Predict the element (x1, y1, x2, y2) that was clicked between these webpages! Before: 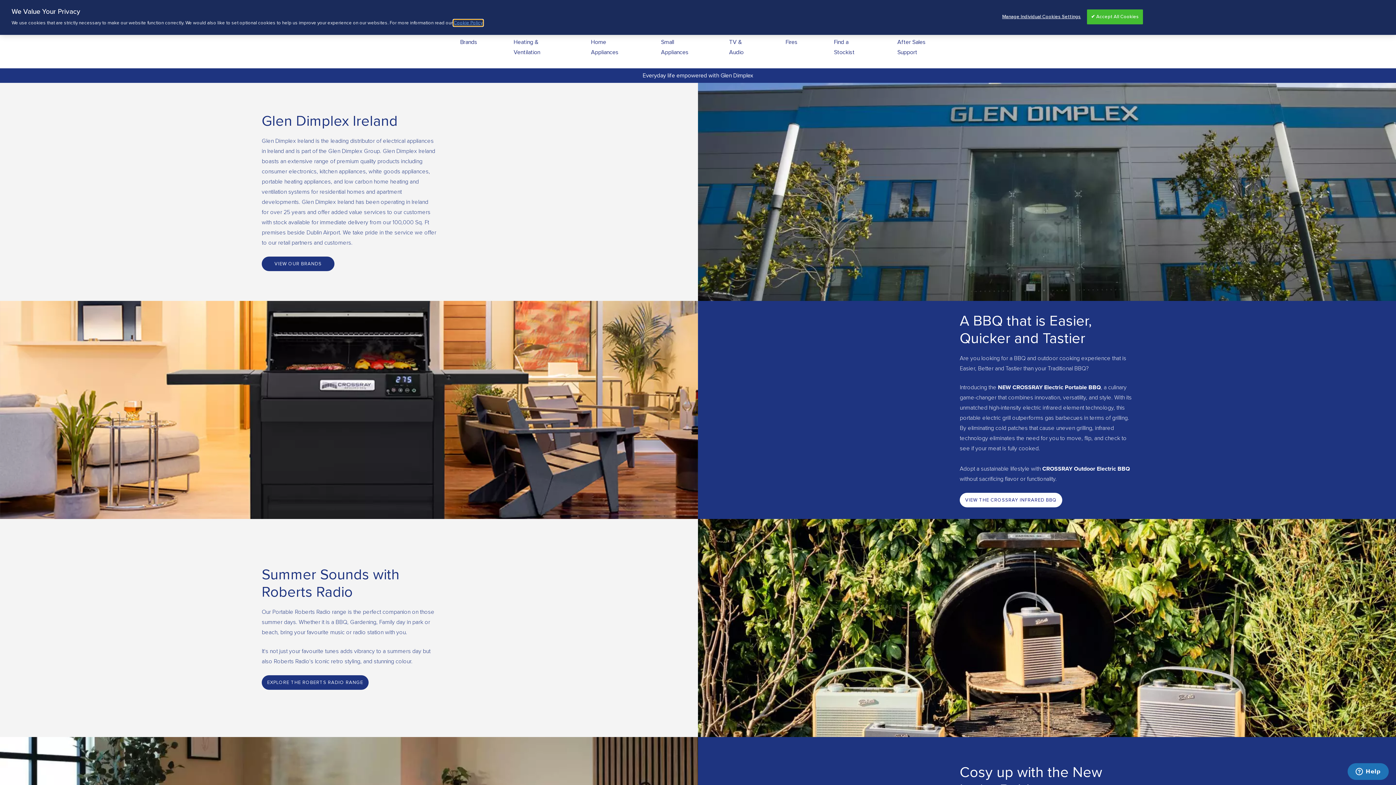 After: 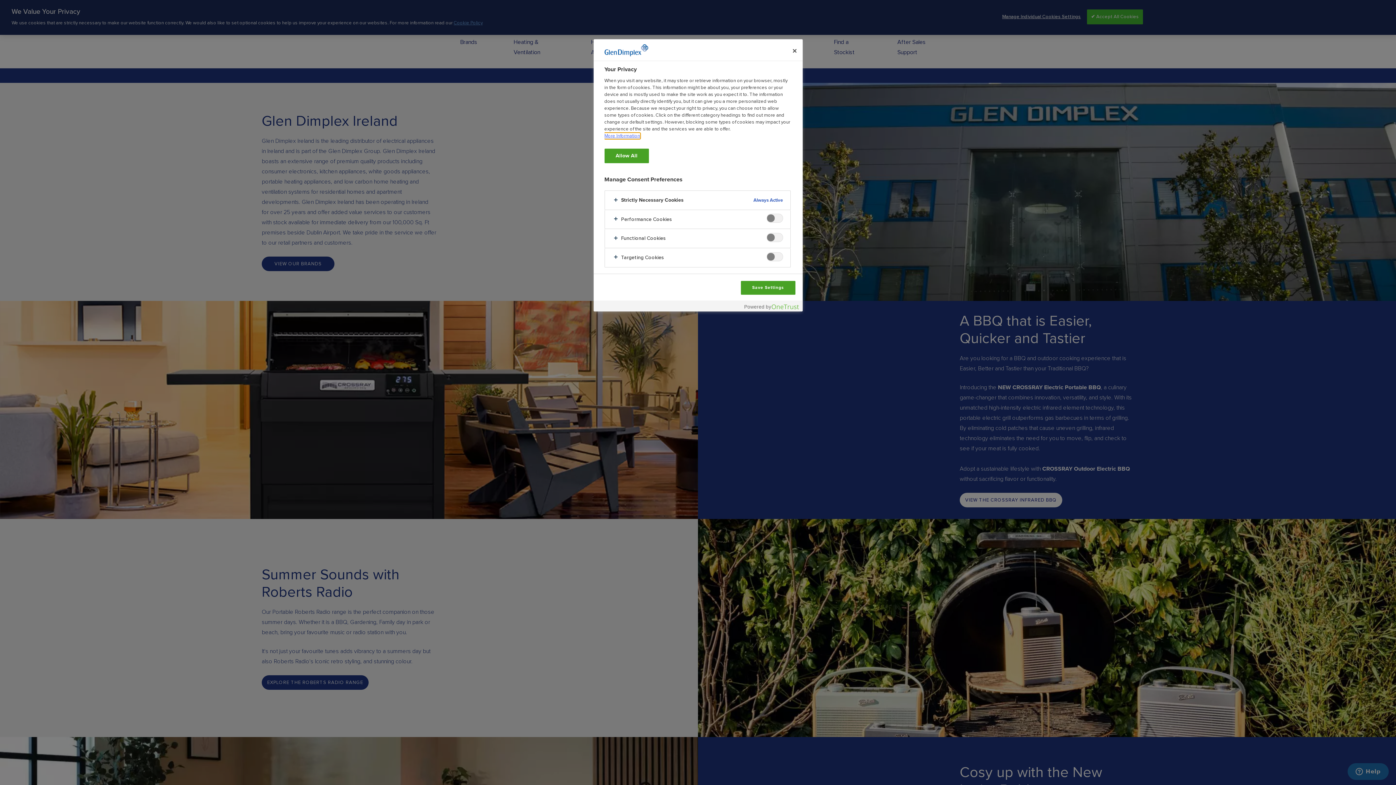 Action: bbox: (1002, 9, 1081, 24) label: Manage Individual Cookies Settings